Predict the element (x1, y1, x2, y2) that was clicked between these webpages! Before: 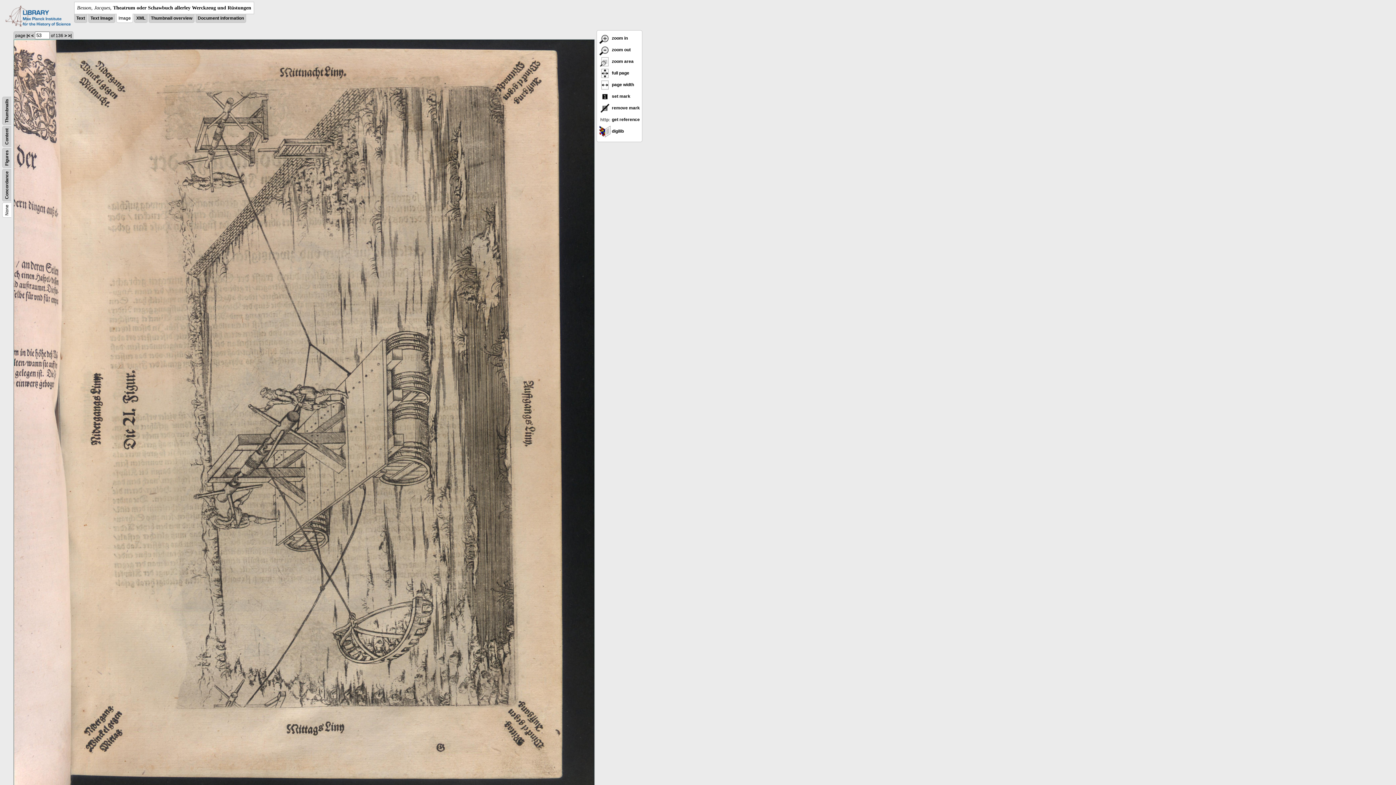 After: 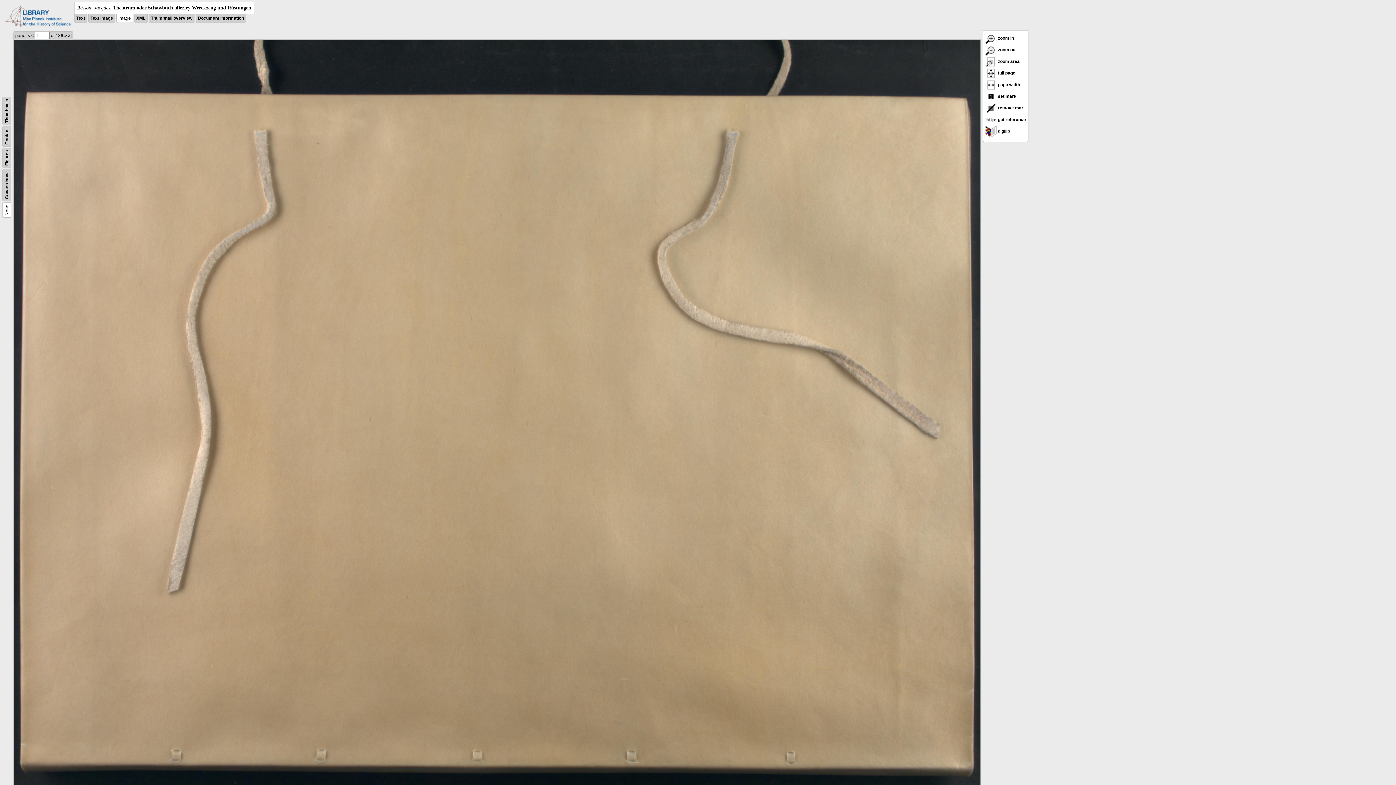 Action: bbox: (26, 33, 30, 38) label: |<